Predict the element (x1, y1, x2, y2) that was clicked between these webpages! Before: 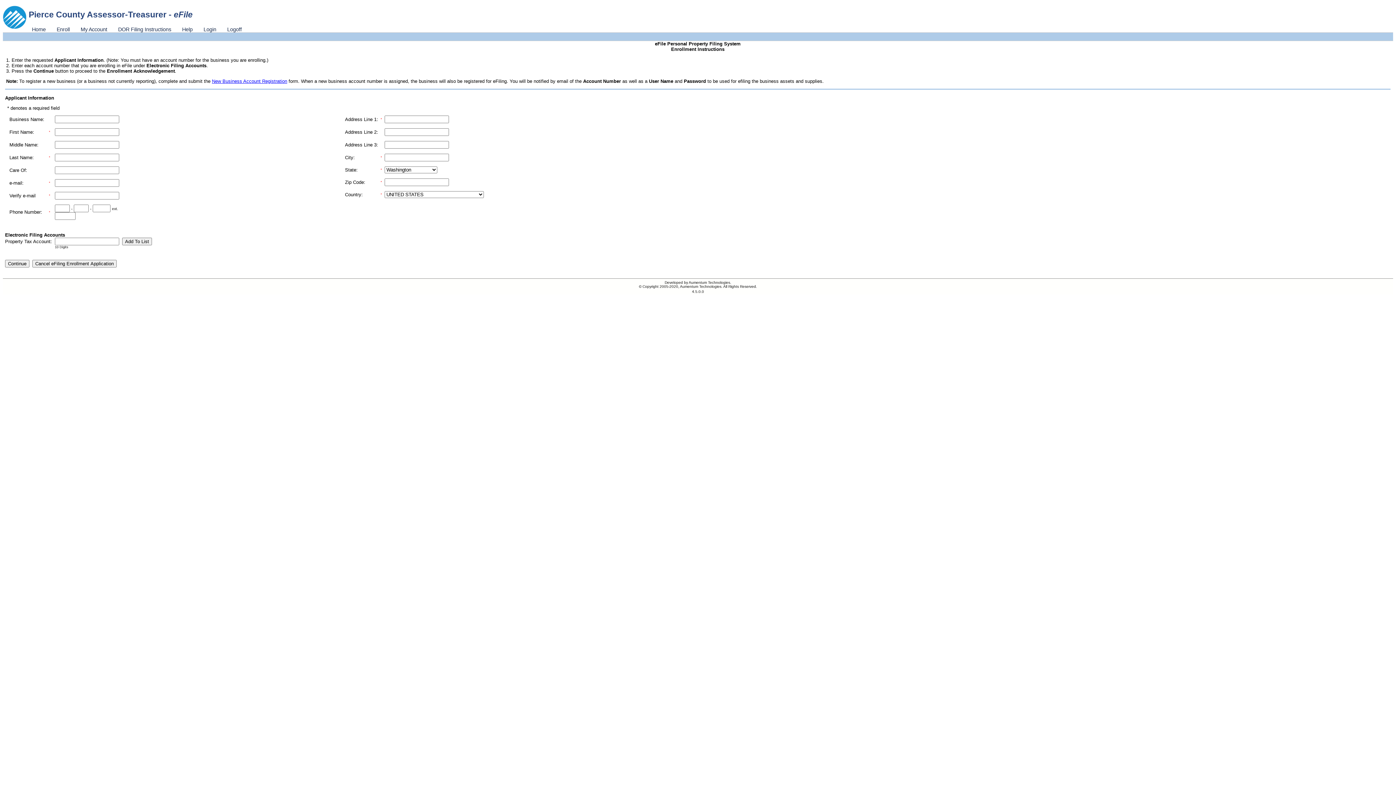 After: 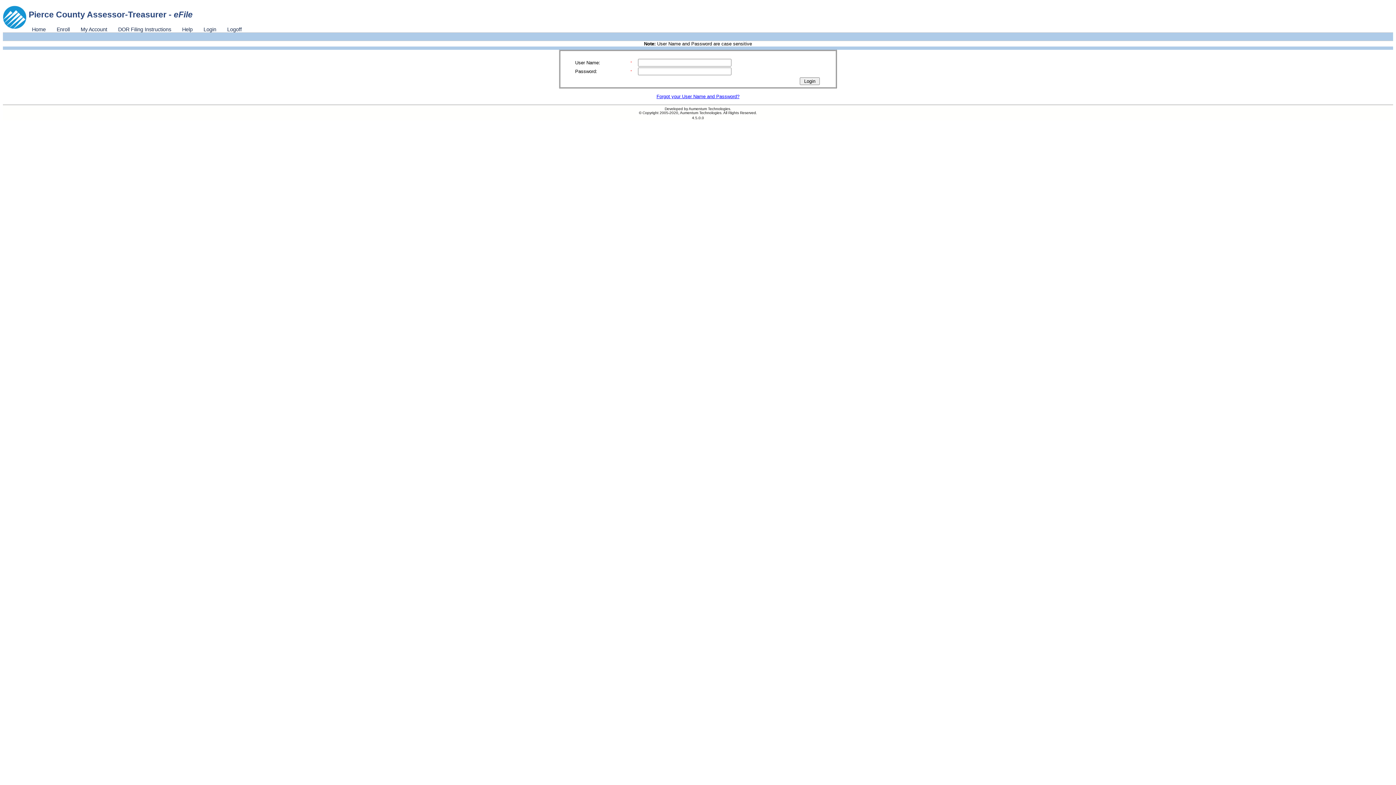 Action: bbox: (198, 26, 221, 32) label: Login